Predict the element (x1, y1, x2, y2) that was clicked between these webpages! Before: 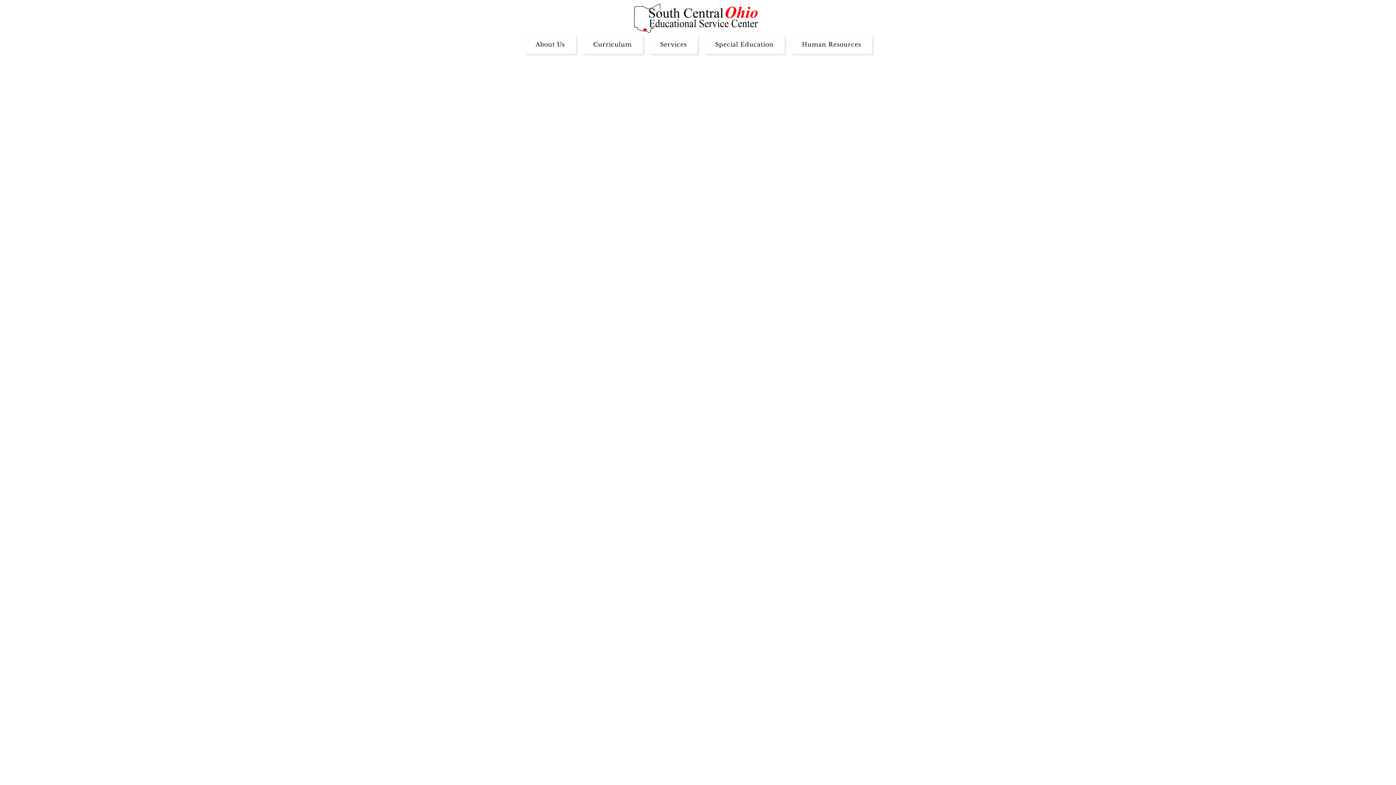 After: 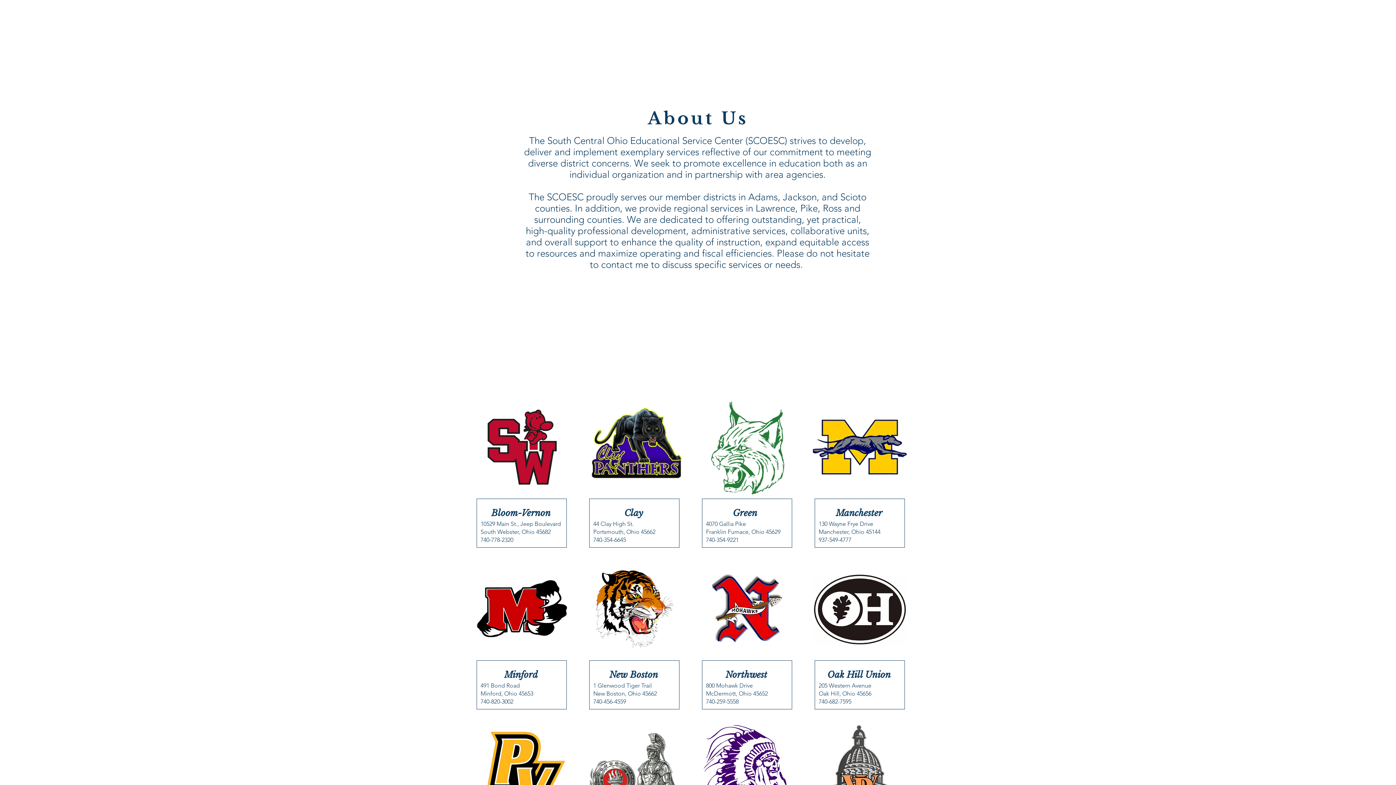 Action: label: About Us bbox: (524, 34, 576, 54)